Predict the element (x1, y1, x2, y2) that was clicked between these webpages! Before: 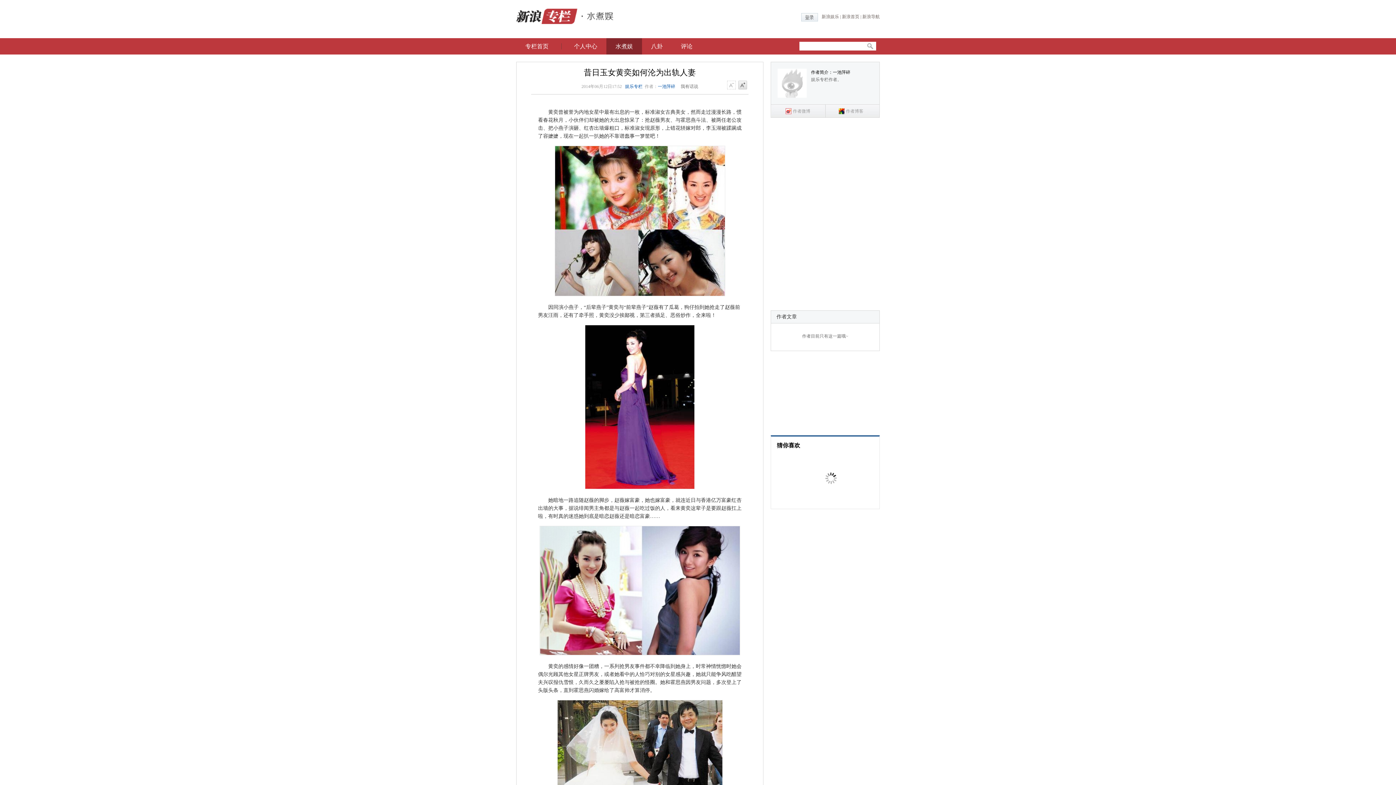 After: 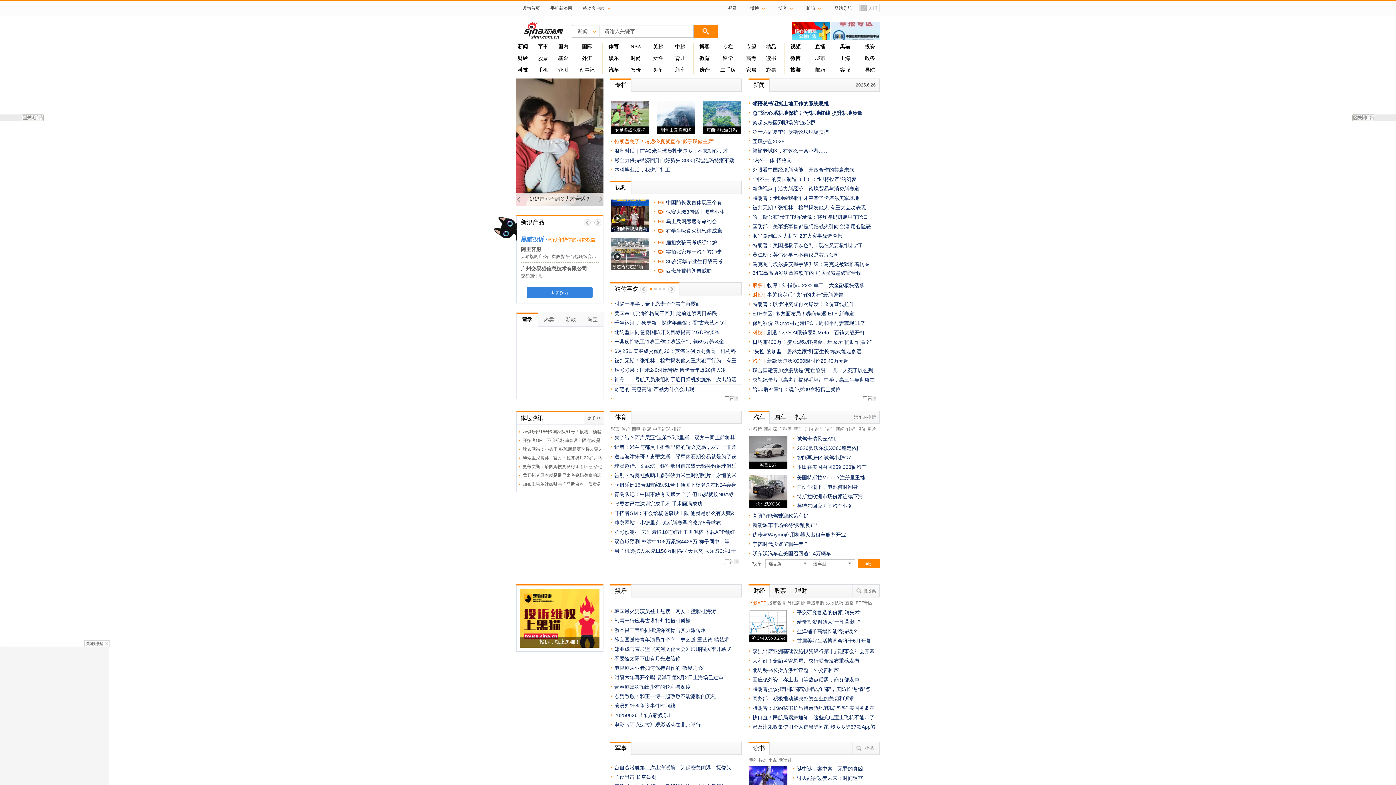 Action: label: 新浪首页 bbox: (842, 13, 859, 20)